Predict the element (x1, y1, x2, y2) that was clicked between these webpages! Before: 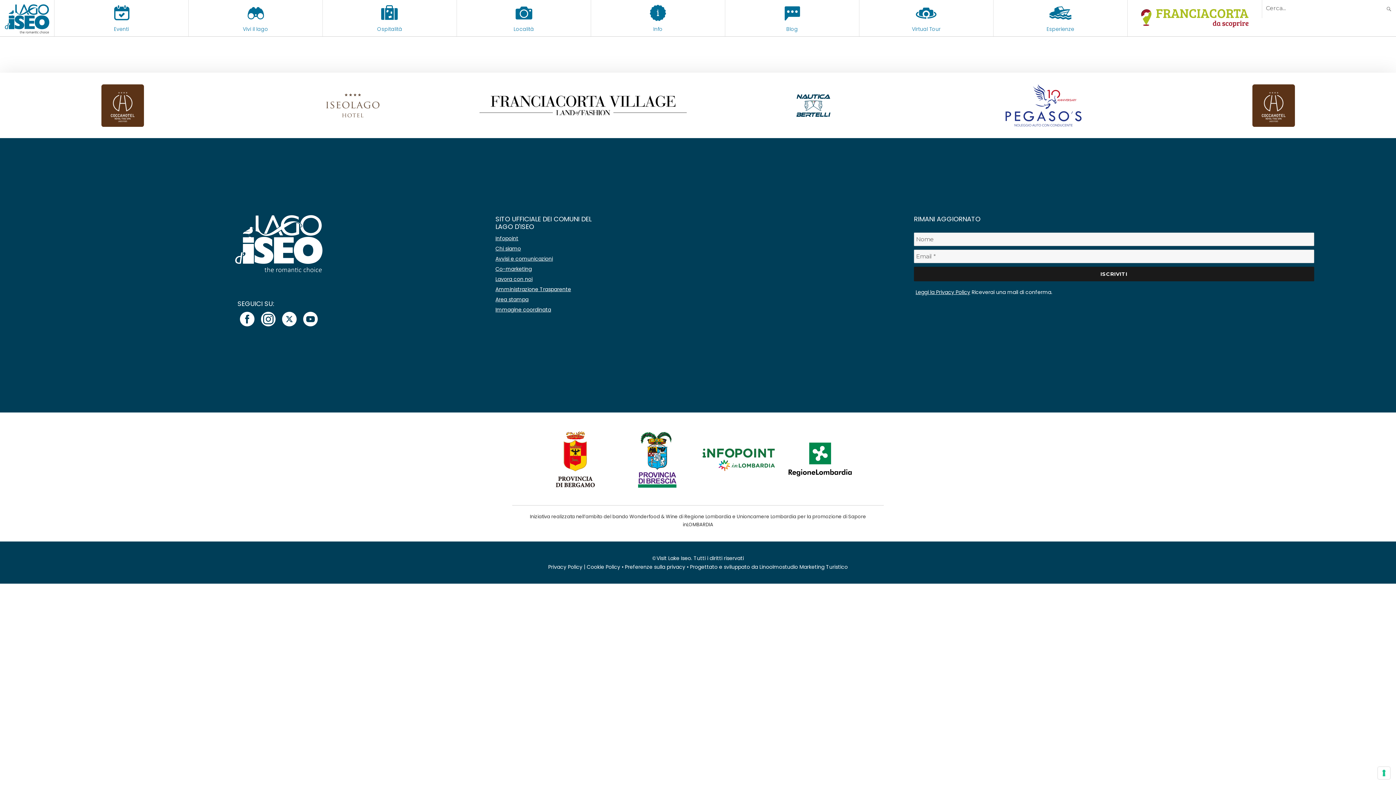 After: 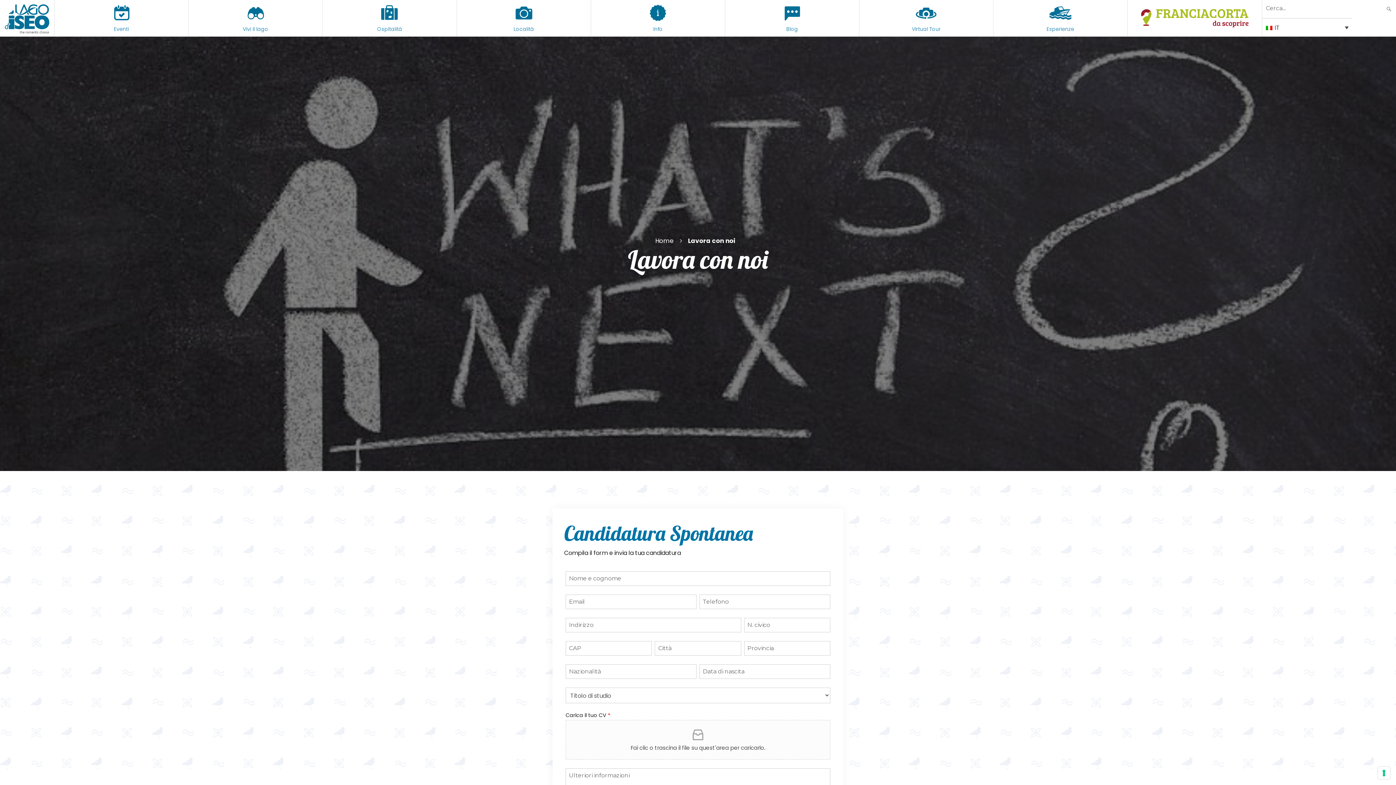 Action: bbox: (495, 275, 532, 282) label: Lavora con noi